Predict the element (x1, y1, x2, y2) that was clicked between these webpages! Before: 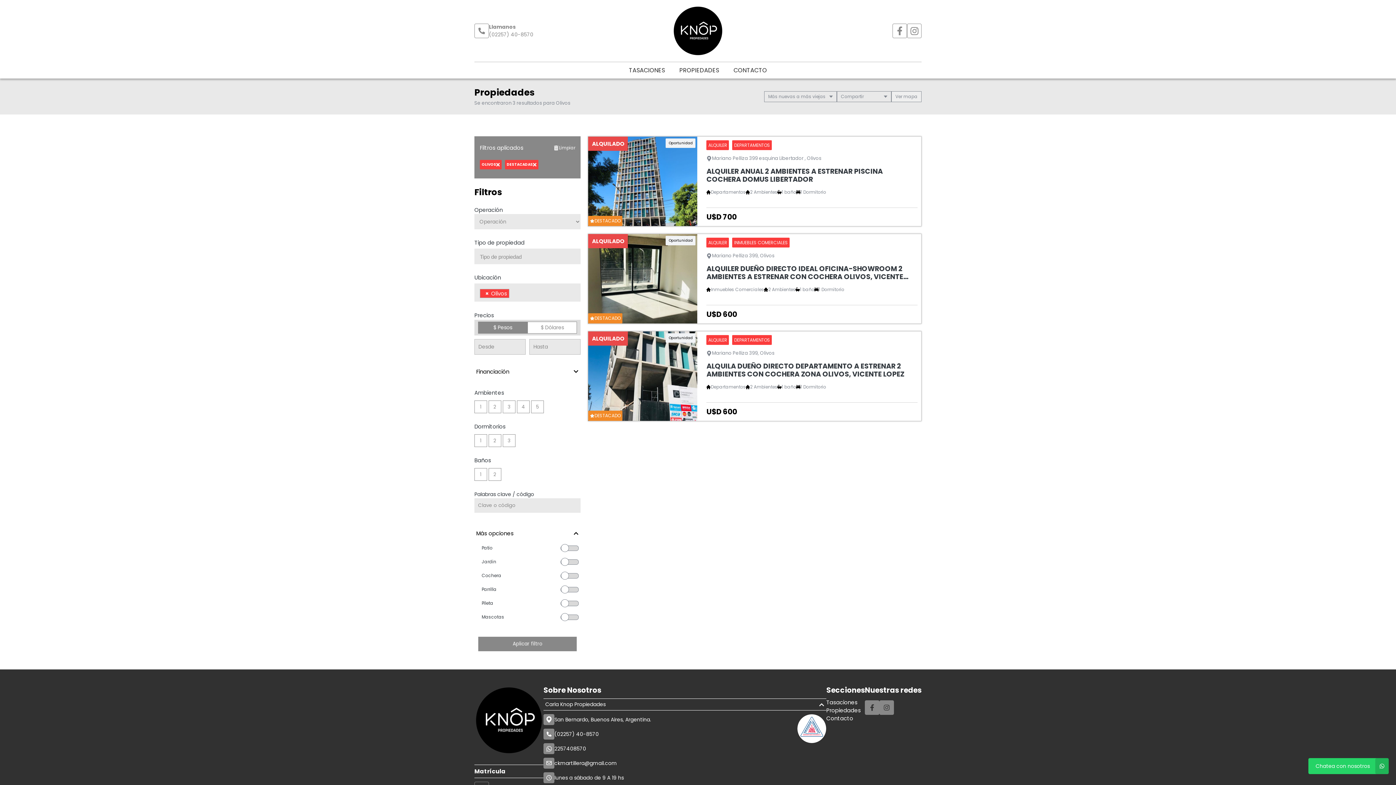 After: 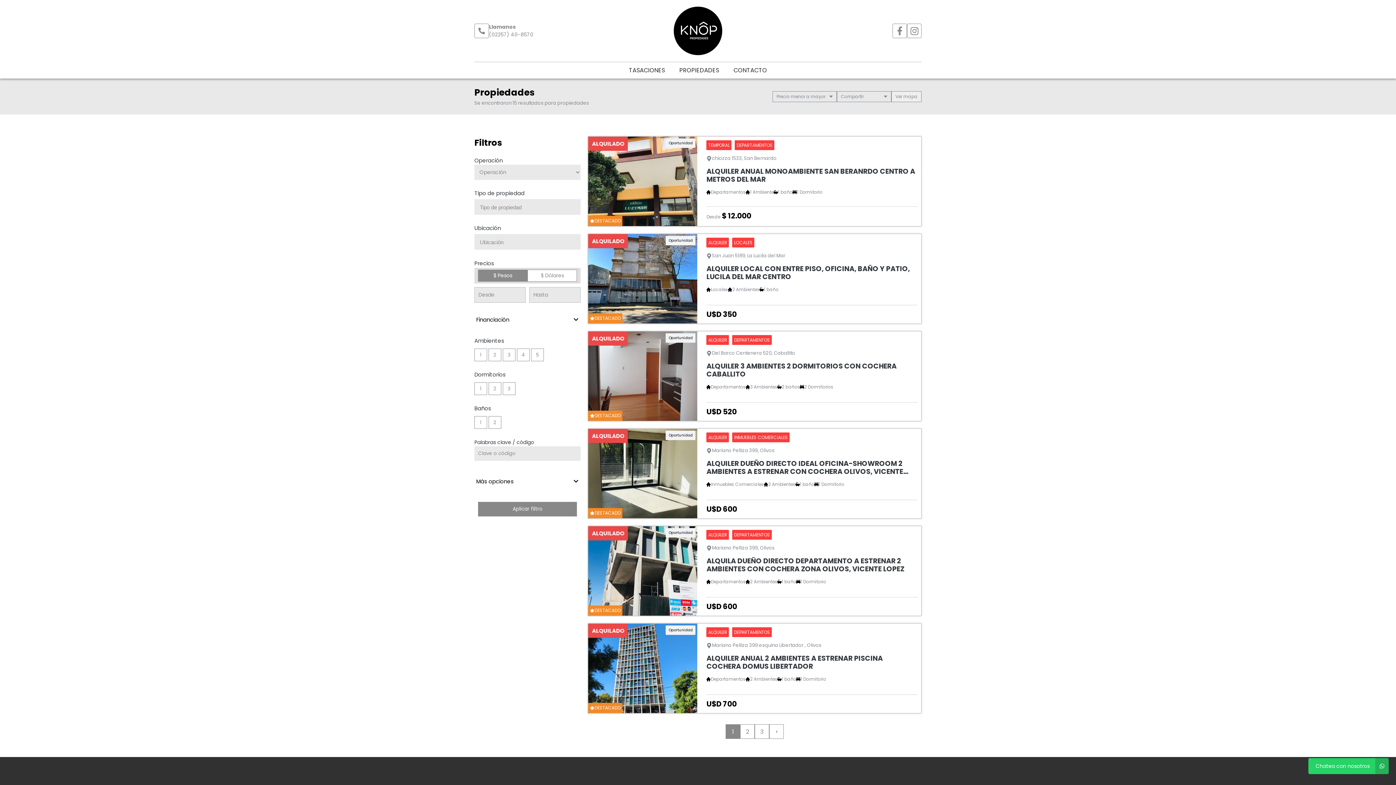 Action: label: Propiedades bbox: (826, 706, 861, 714)